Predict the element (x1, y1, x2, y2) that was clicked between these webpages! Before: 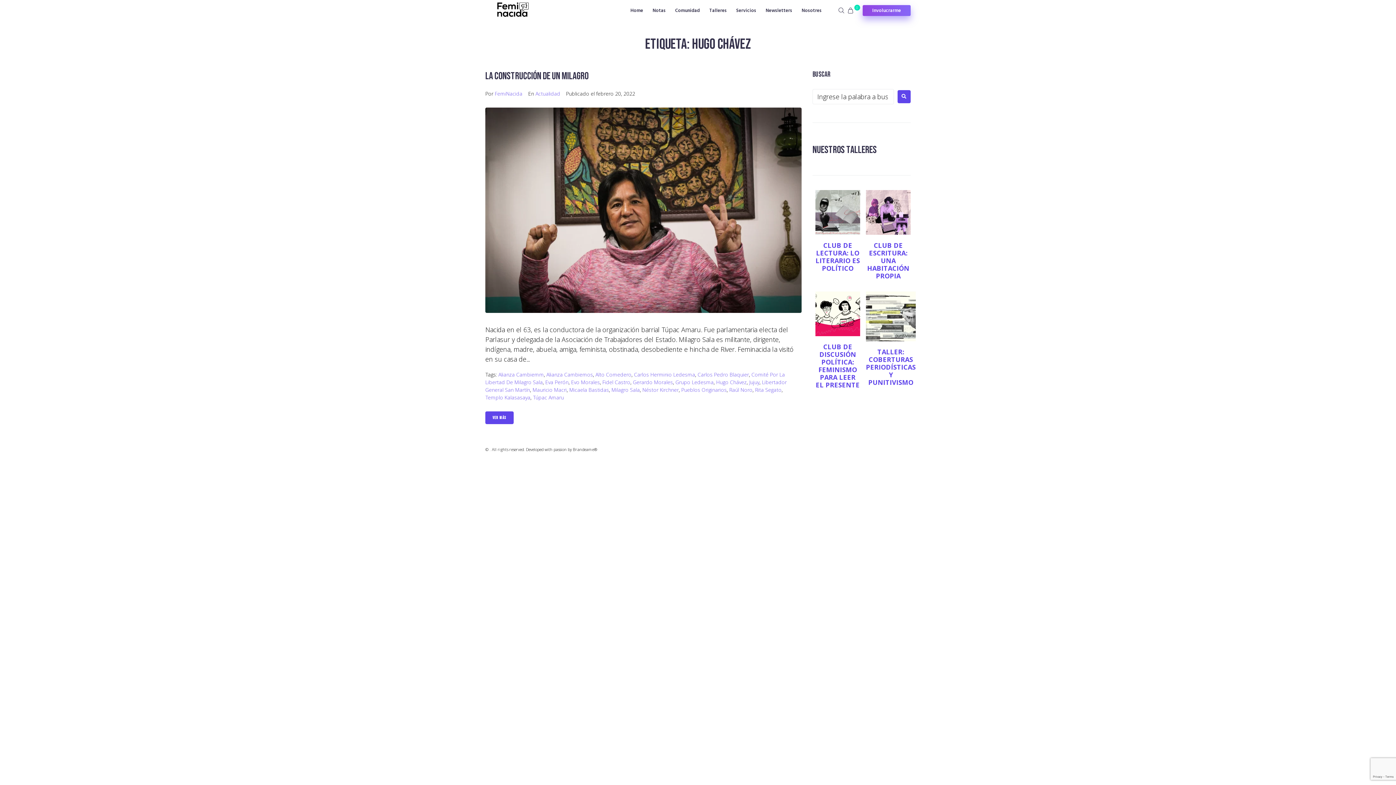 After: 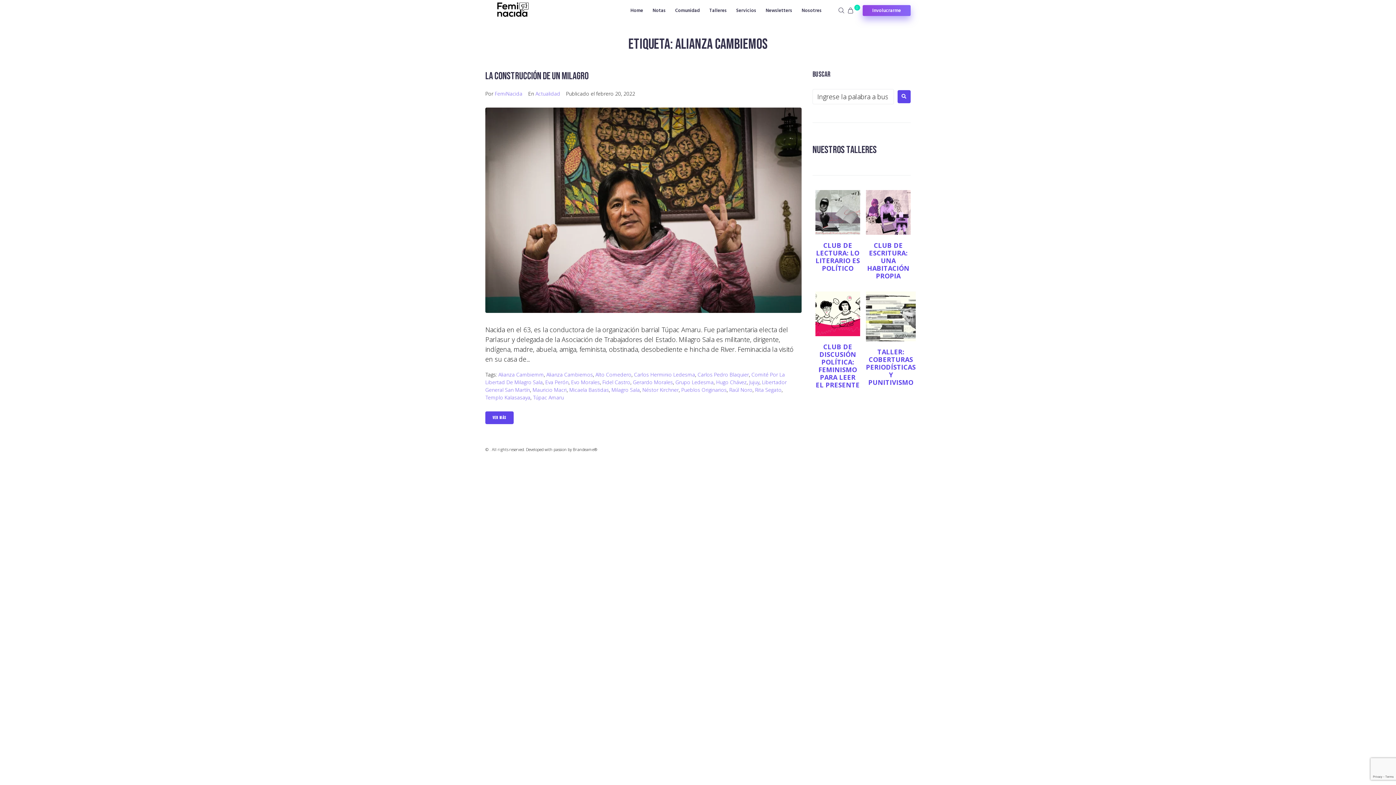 Action: label: Alianza Cambiemos bbox: (546, 371, 593, 378)